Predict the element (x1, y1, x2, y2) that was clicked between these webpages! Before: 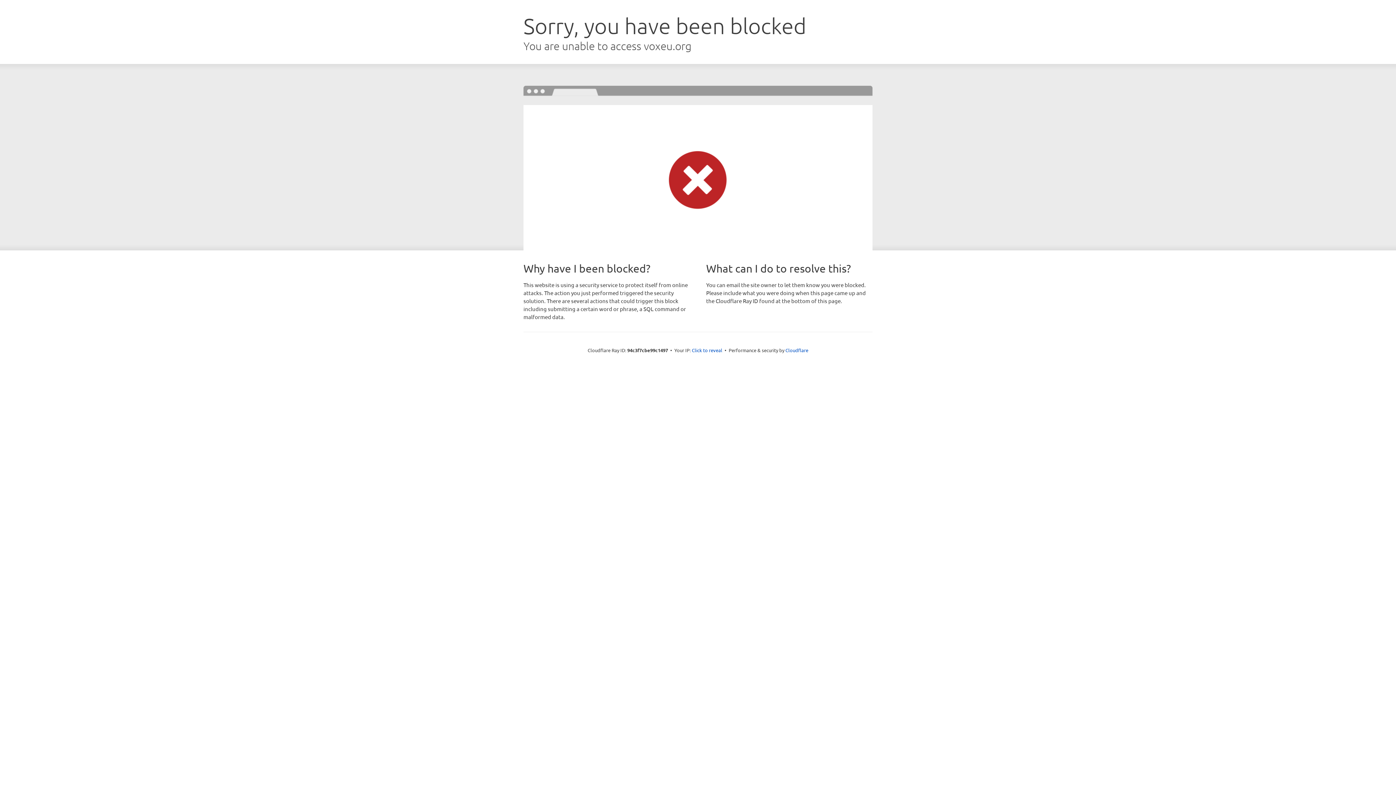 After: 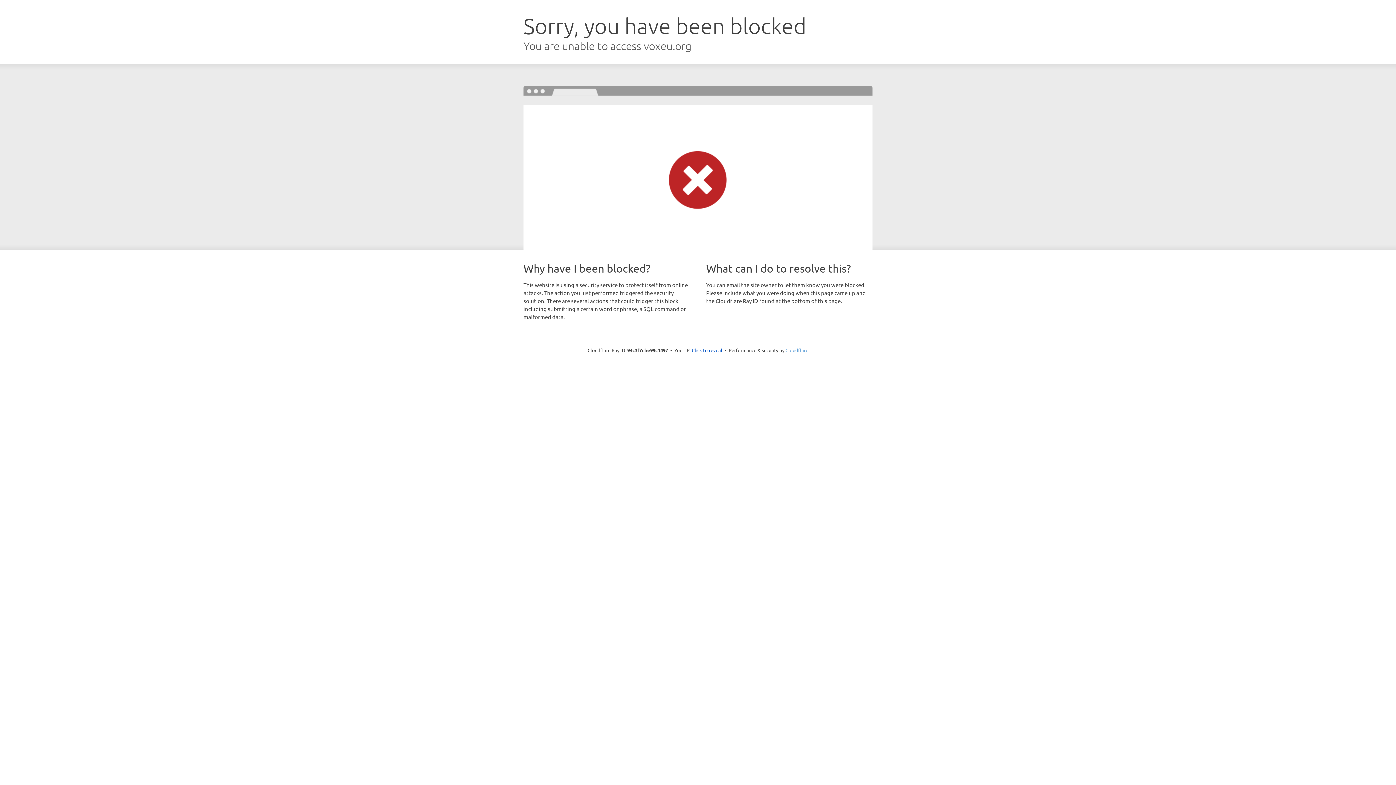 Action: bbox: (785, 347, 808, 353) label: Cloudflare